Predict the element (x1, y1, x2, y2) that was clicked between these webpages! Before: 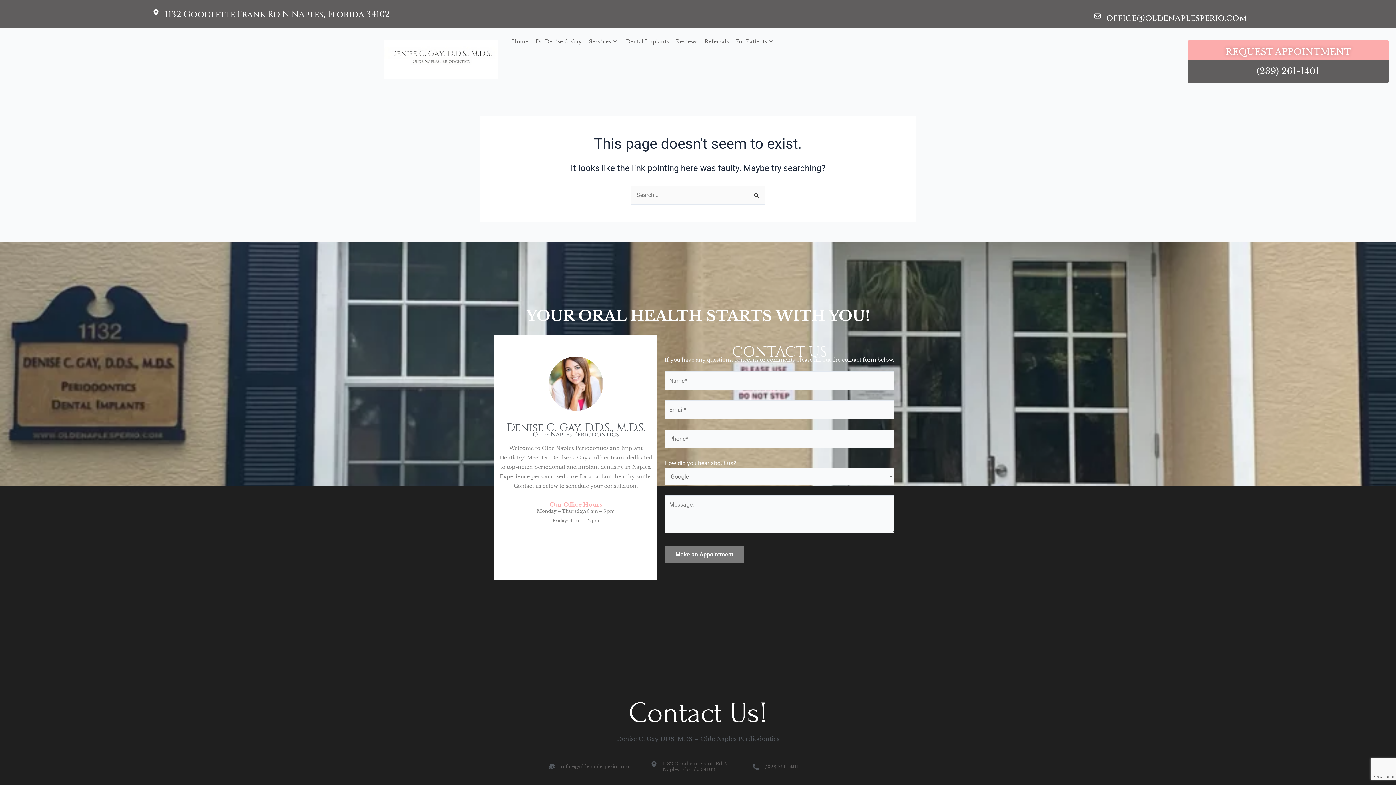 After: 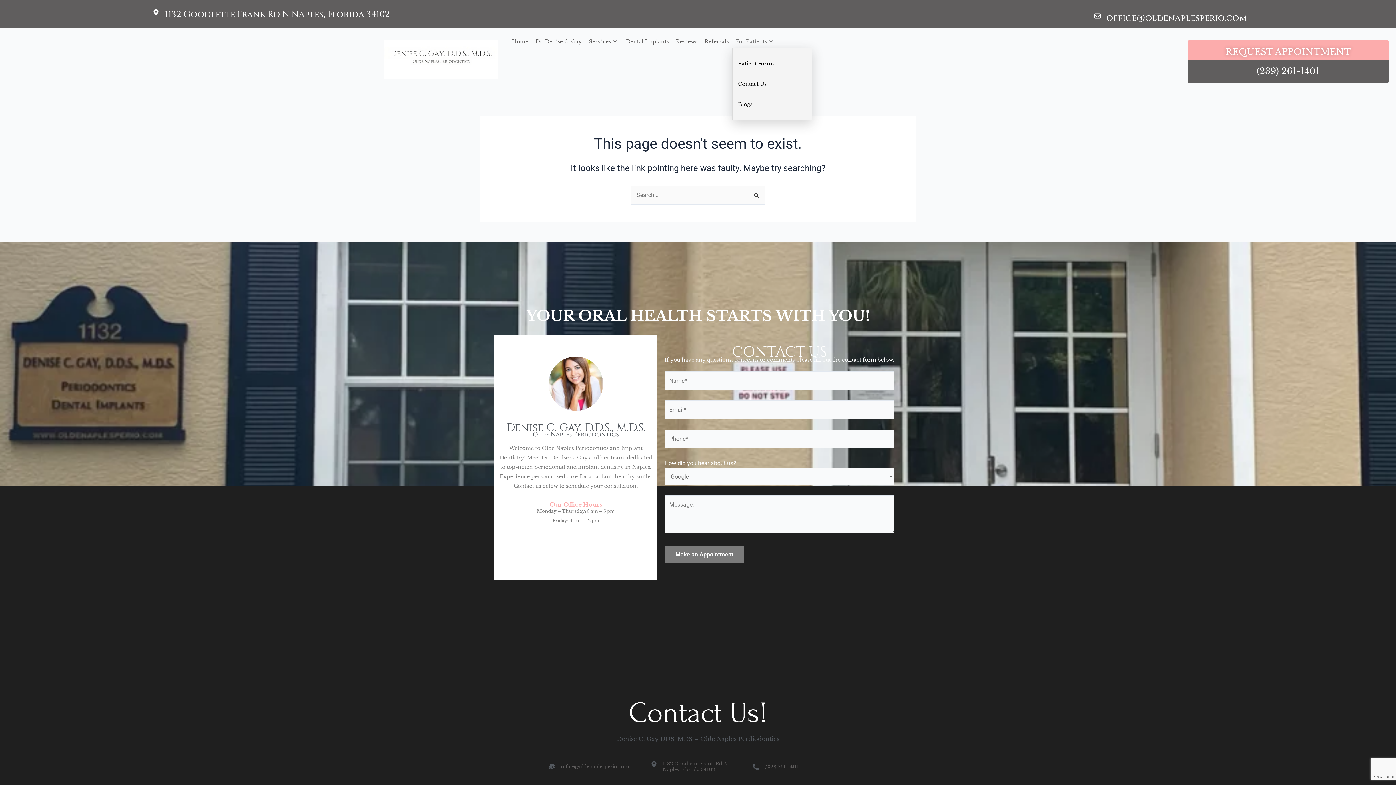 Action: label: For Patients bbox: (732, 34, 778, 47)